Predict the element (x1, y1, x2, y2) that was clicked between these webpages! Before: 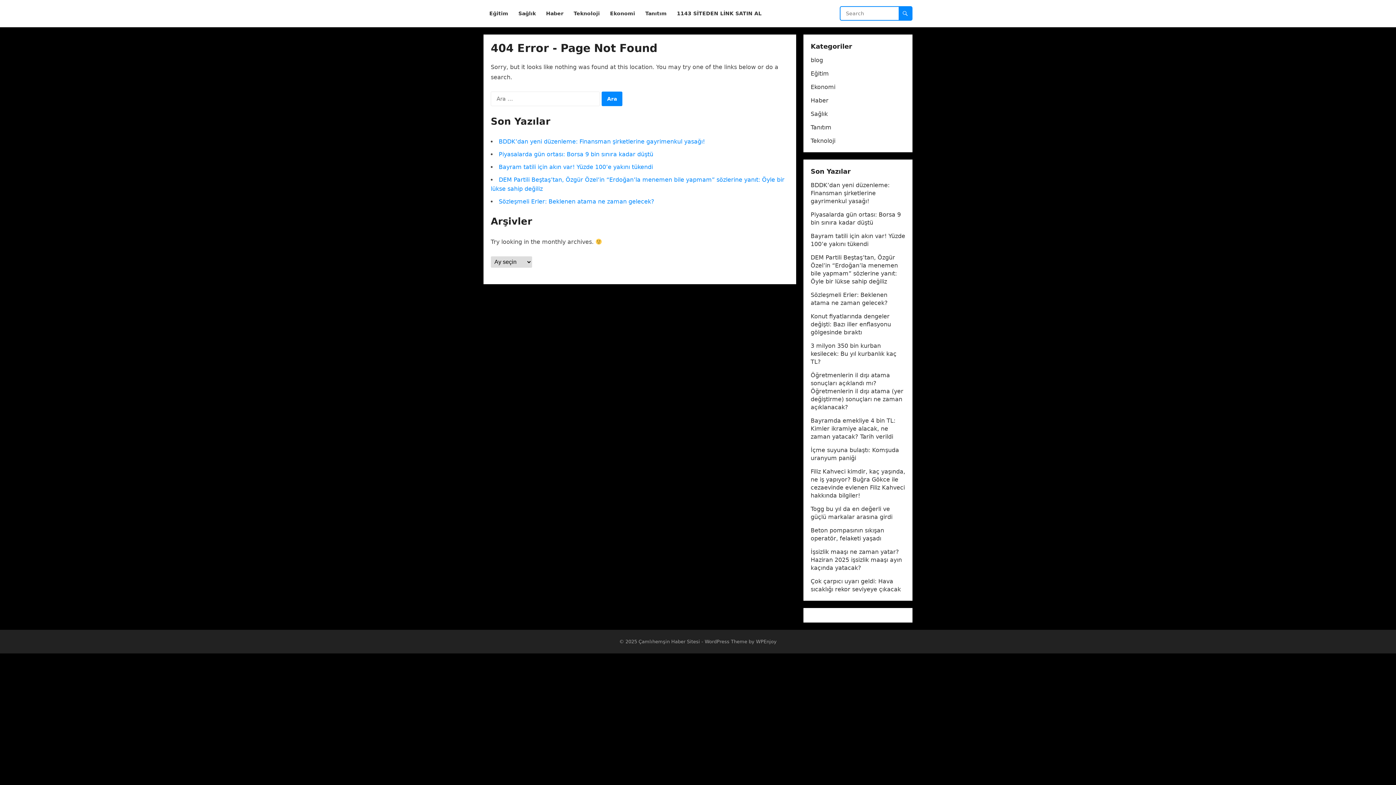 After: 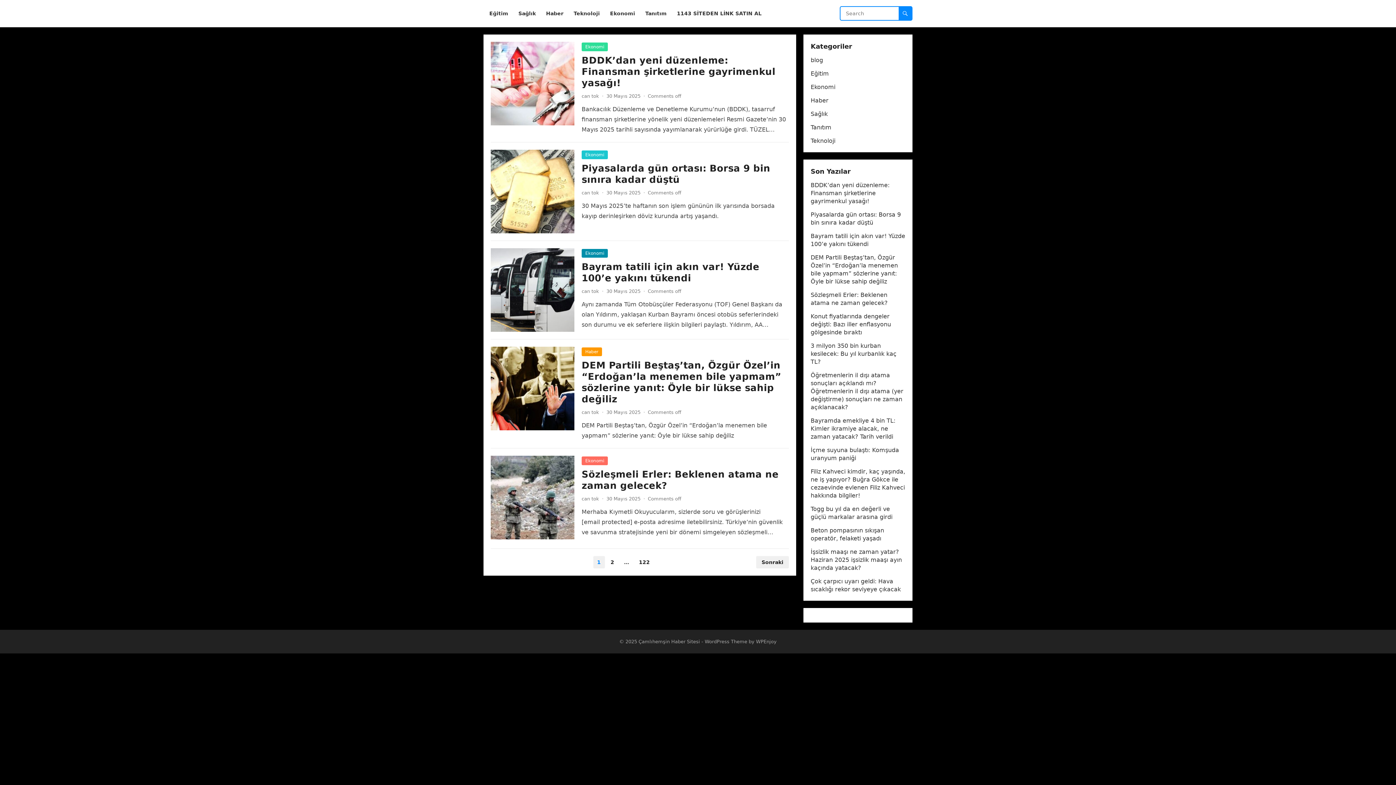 Action: bbox: (638, 639, 700, 644) label: Çamlıhemşin Haber Sitesi